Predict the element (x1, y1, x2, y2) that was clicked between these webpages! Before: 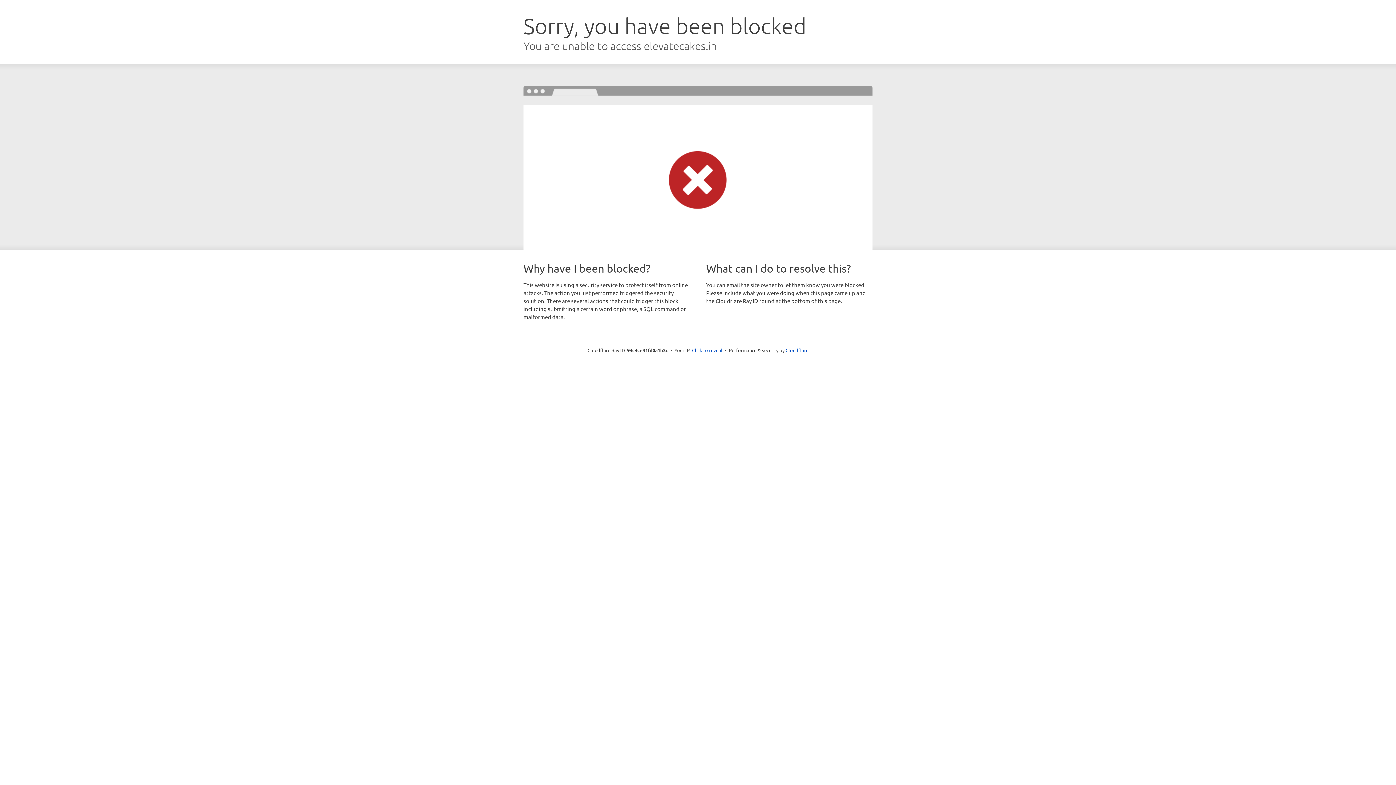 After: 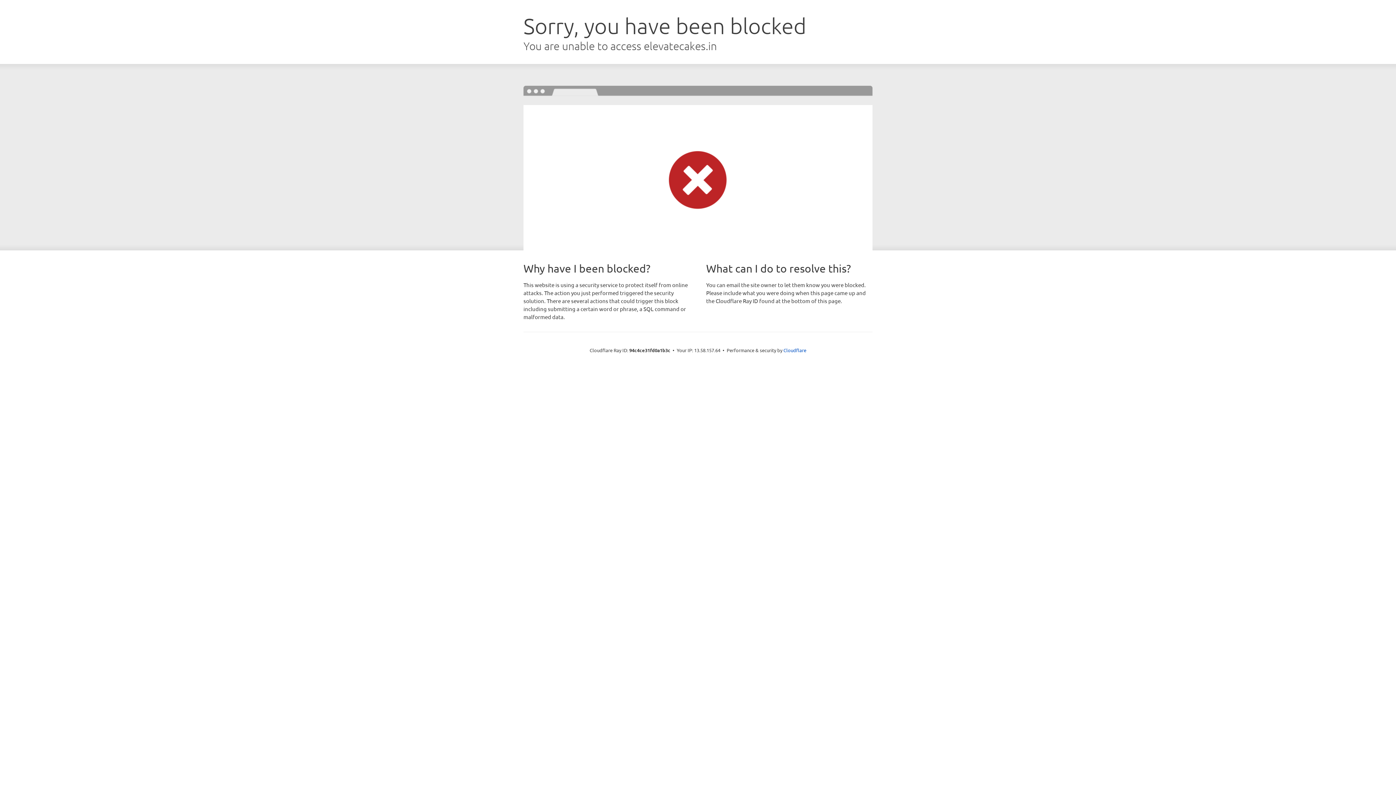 Action: label: Click to reveal bbox: (692, 346, 722, 353)